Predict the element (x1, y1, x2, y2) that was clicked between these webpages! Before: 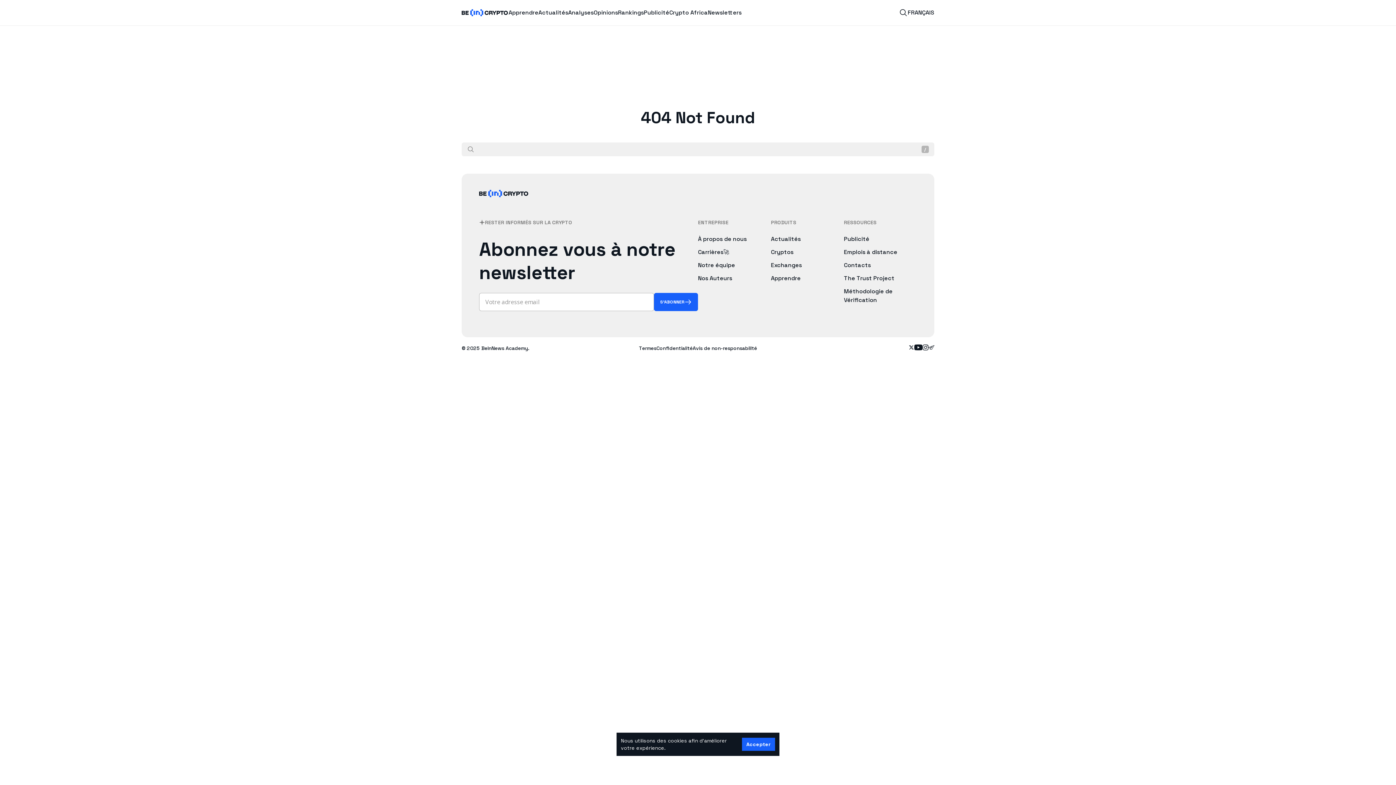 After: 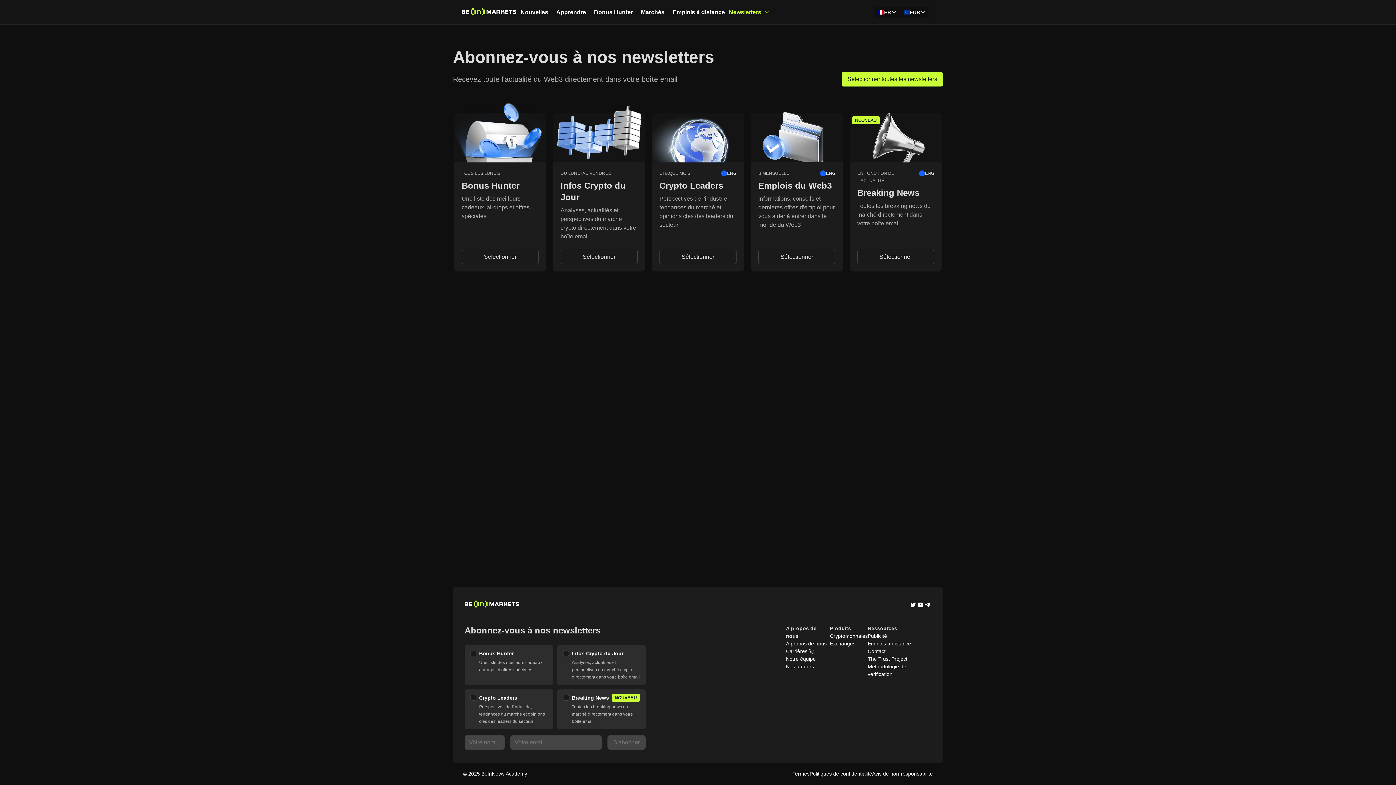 Action: label: Newsletters bbox: (708, 8, 741, 17)